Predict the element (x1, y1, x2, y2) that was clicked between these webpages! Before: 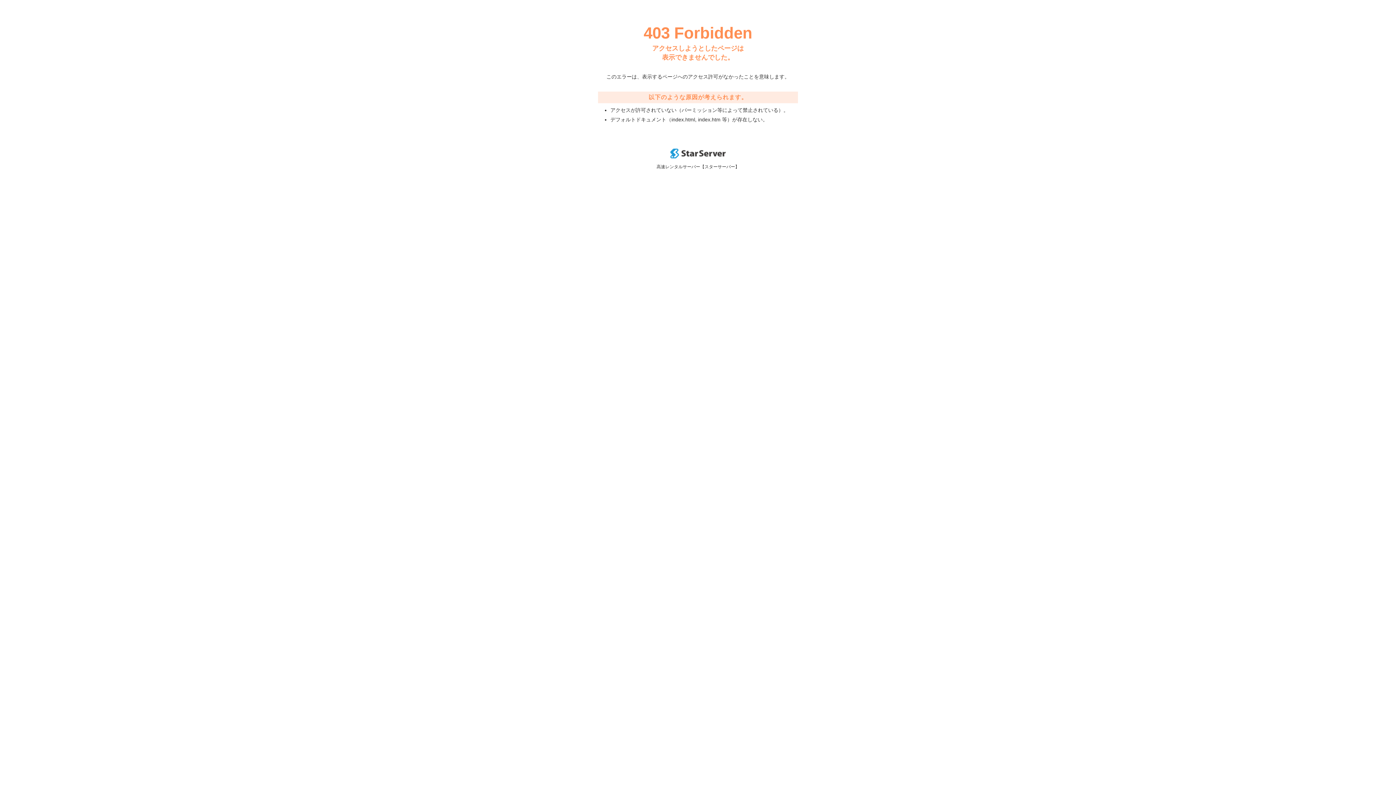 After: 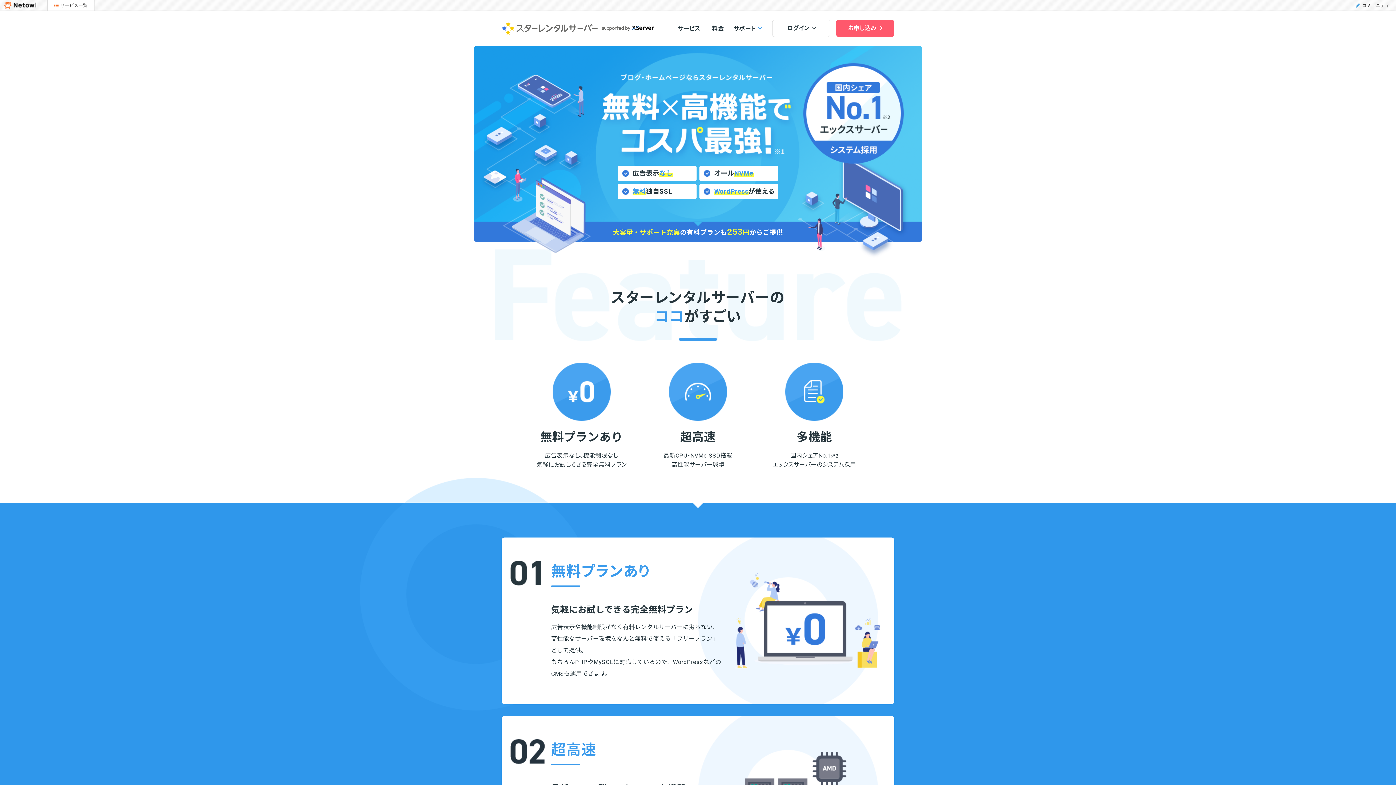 Action: bbox: (670, 153, 725, 159)